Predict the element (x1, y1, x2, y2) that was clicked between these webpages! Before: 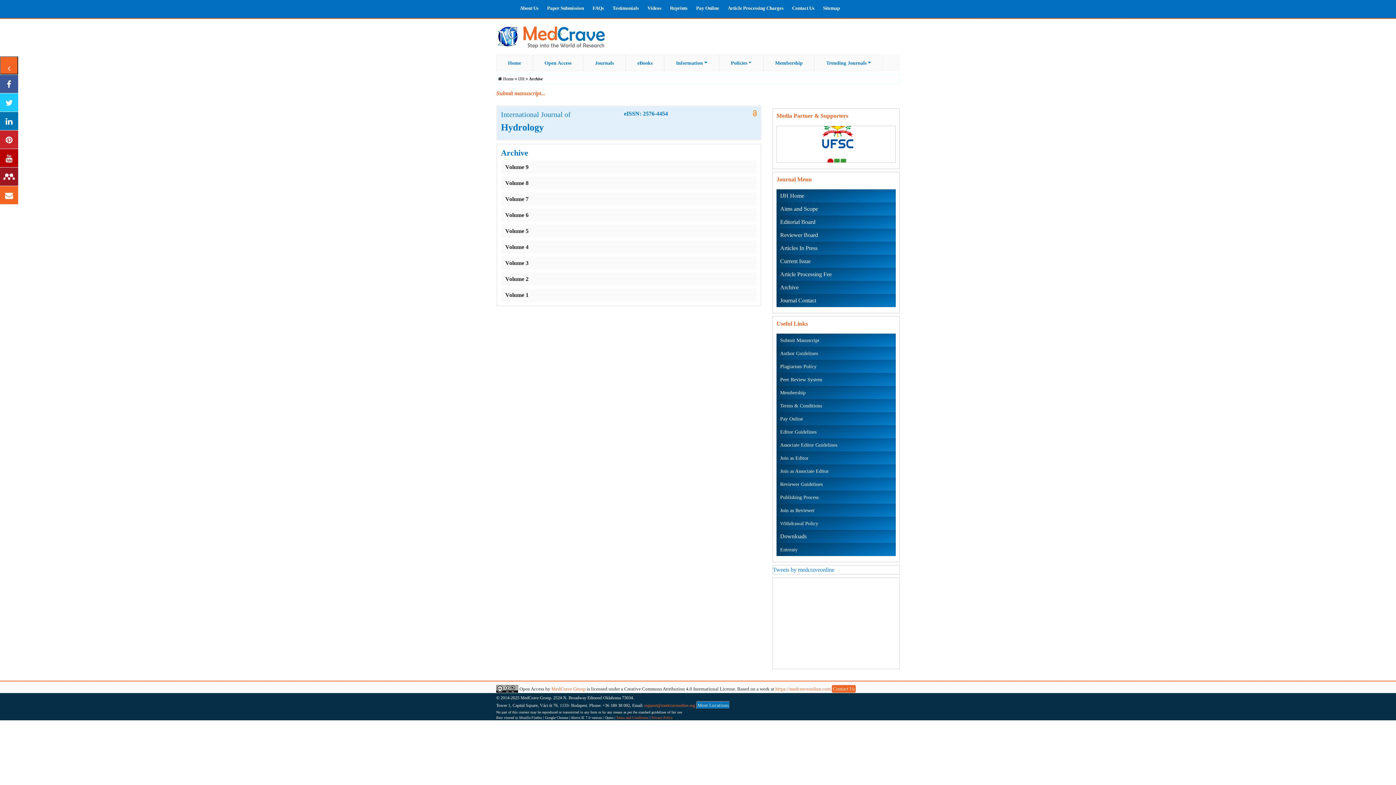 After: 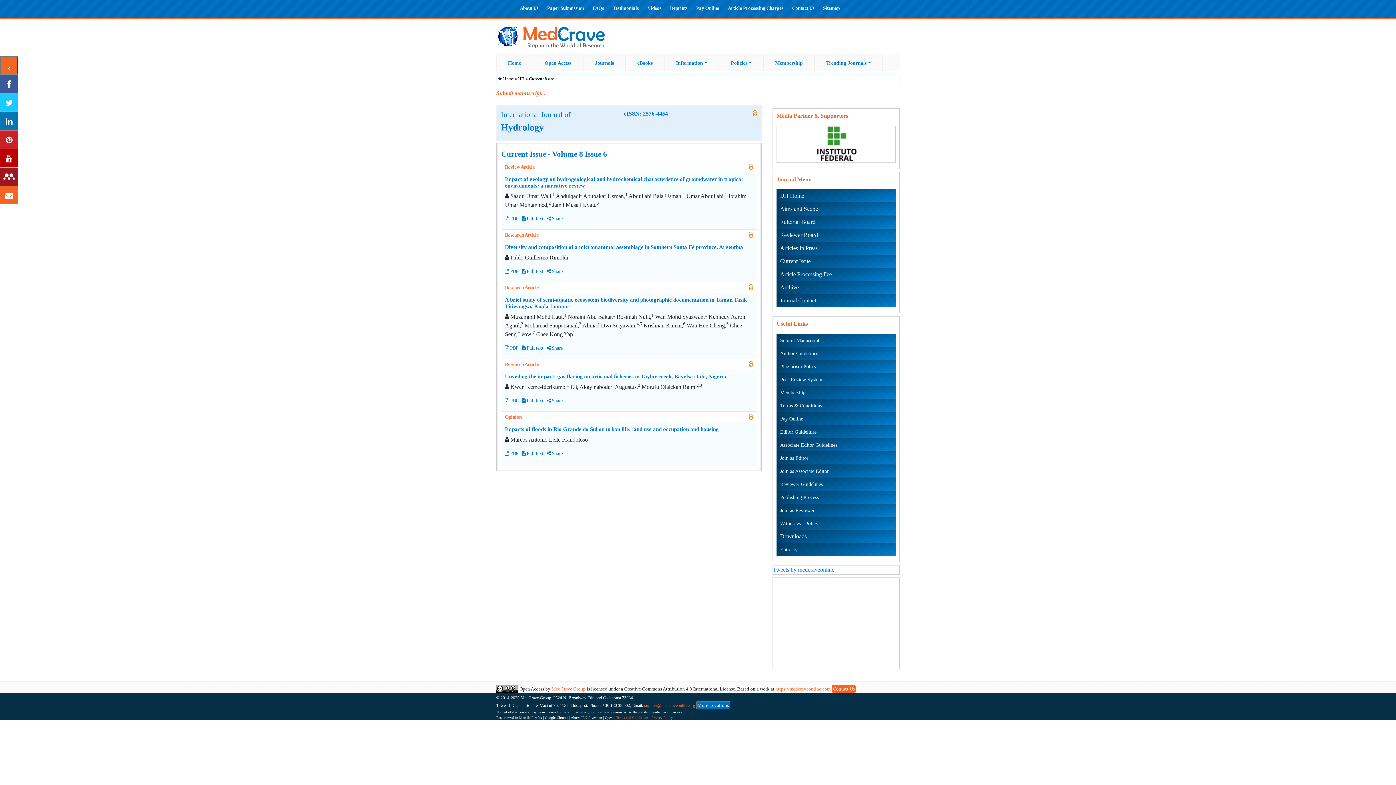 Action: bbox: (776, 254, 896, 267) label: Current Issue